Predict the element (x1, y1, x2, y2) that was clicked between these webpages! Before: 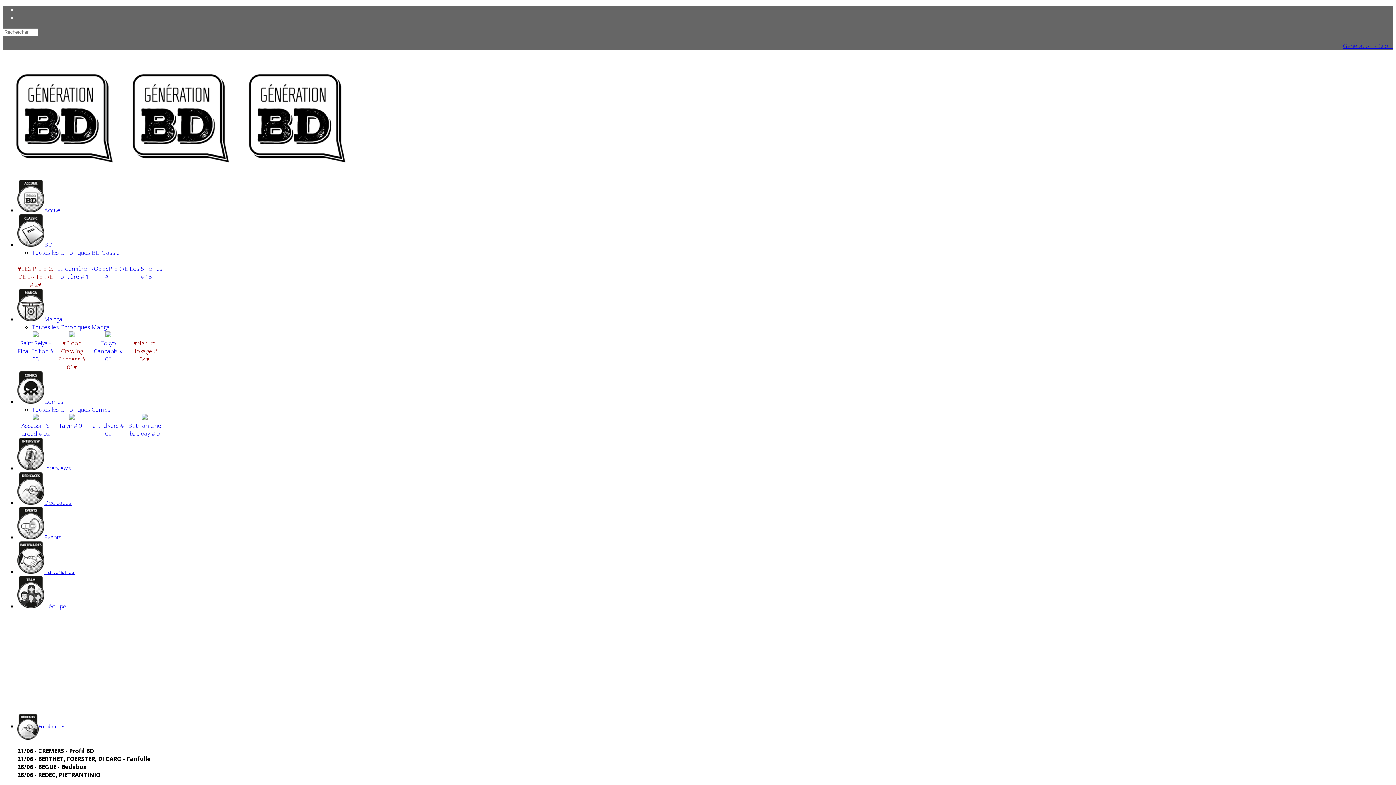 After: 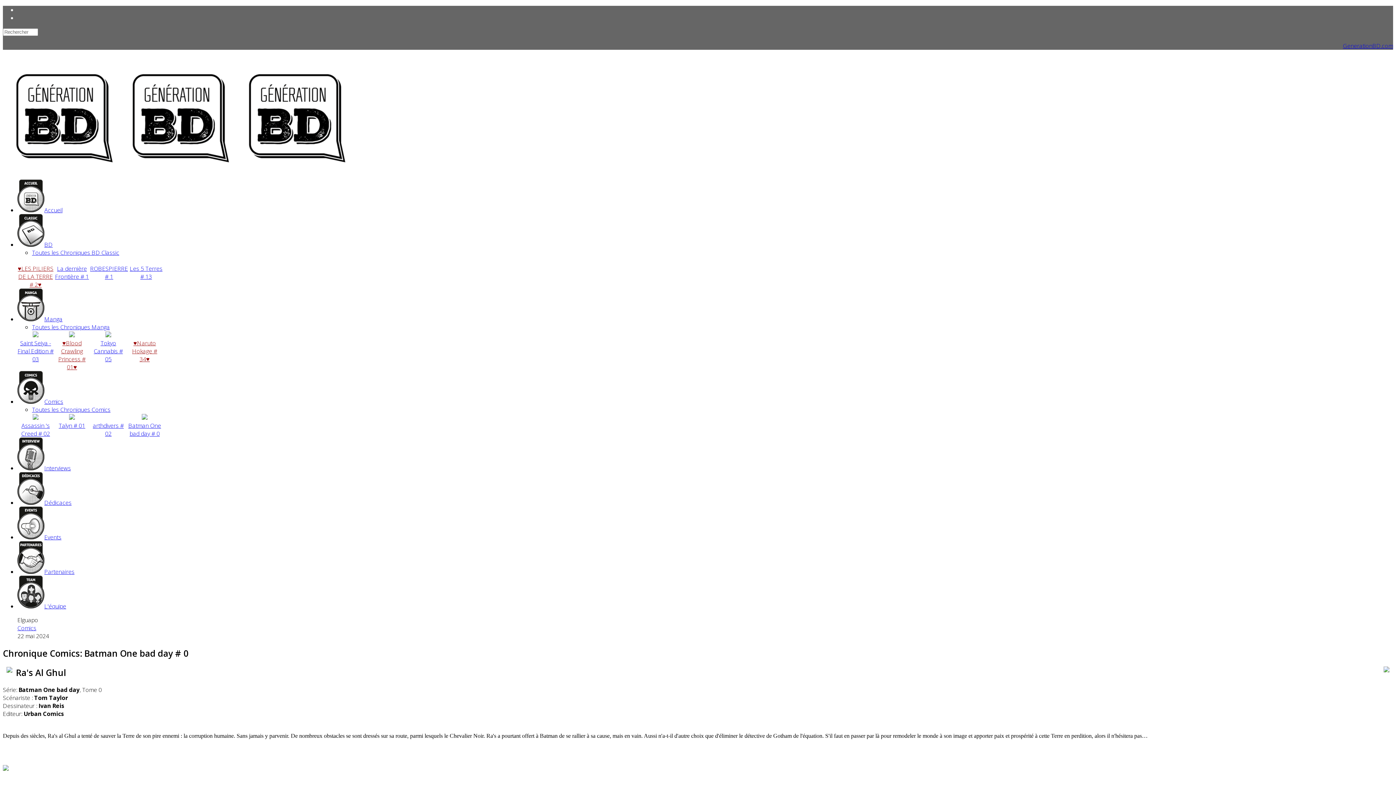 Action: bbox: (138, 413, 151, 421)